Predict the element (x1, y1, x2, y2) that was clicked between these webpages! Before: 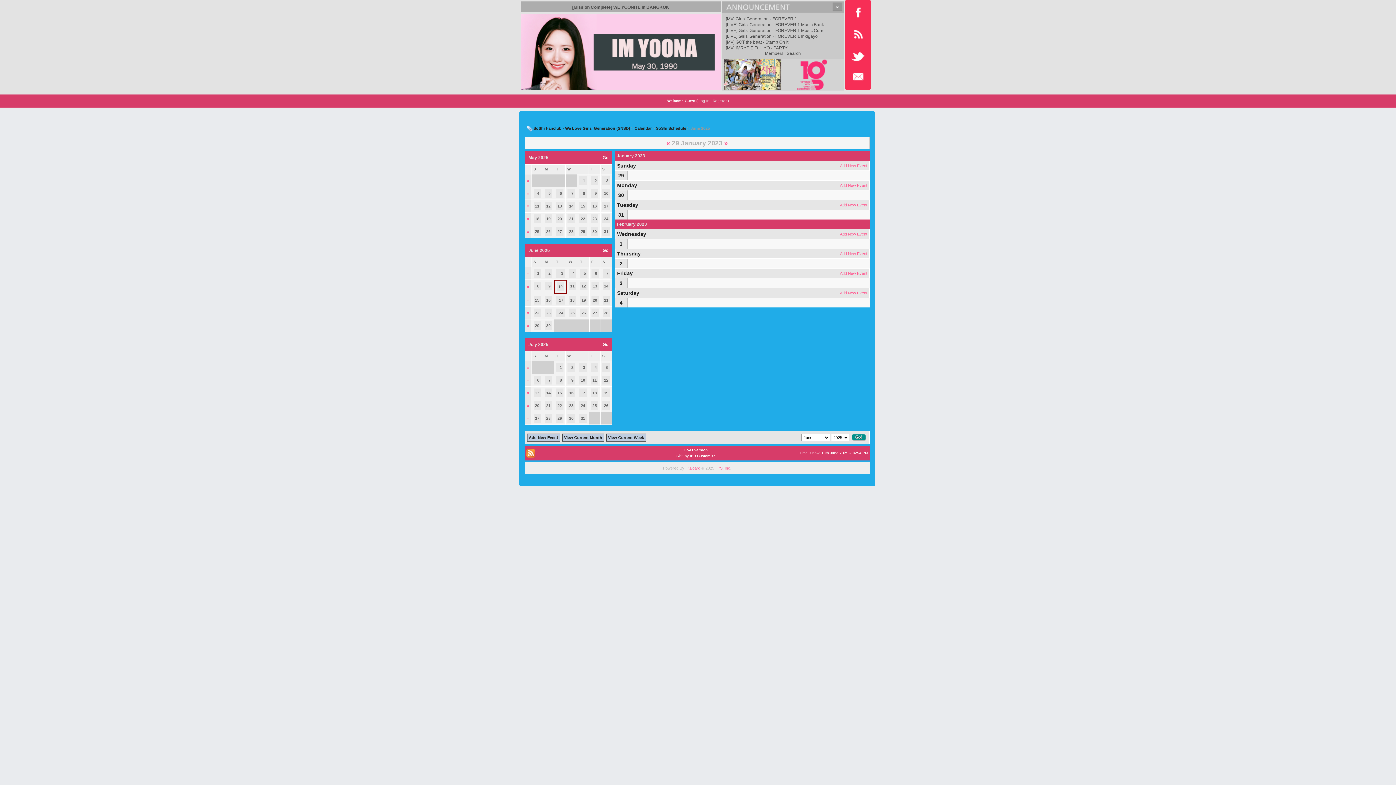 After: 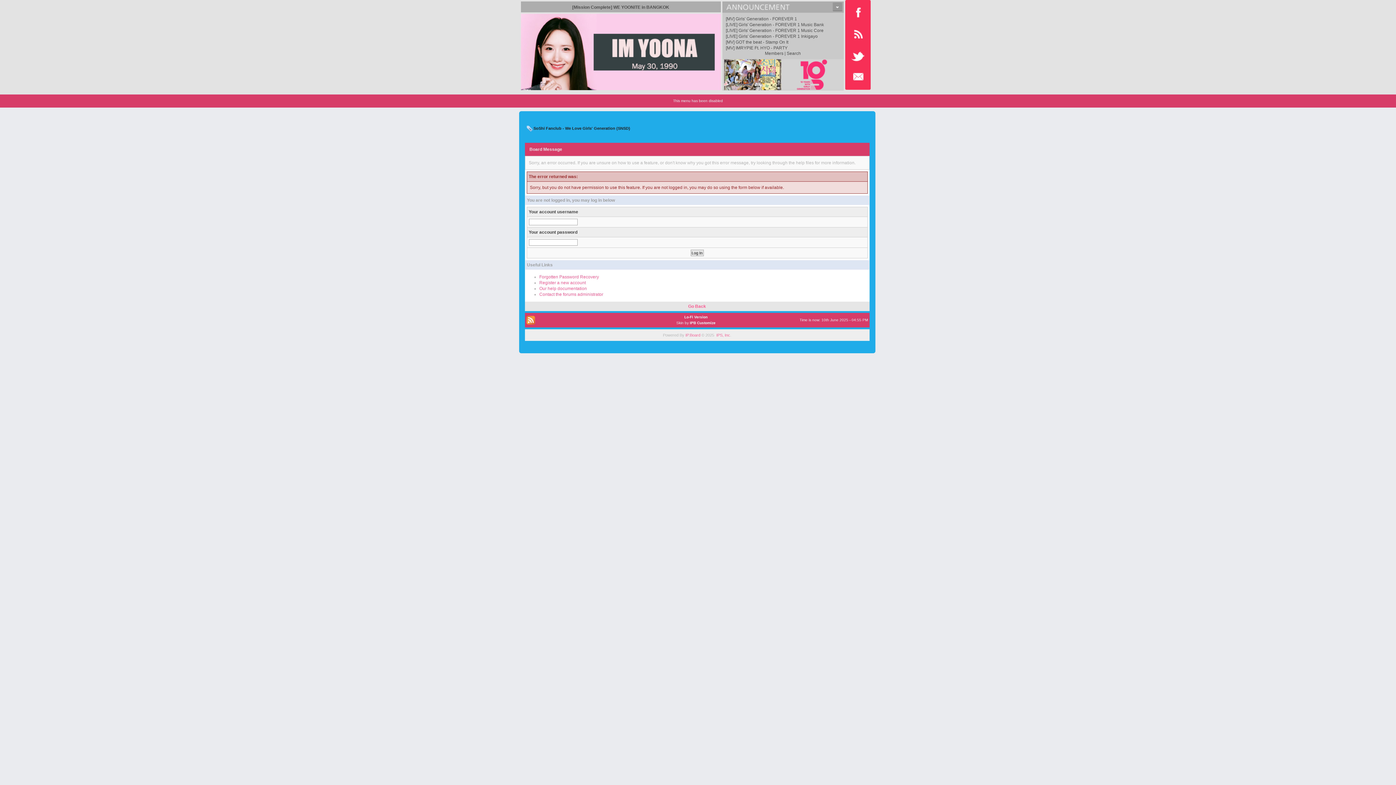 Action: label: Add New Event bbox: (840, 290, 867, 295)